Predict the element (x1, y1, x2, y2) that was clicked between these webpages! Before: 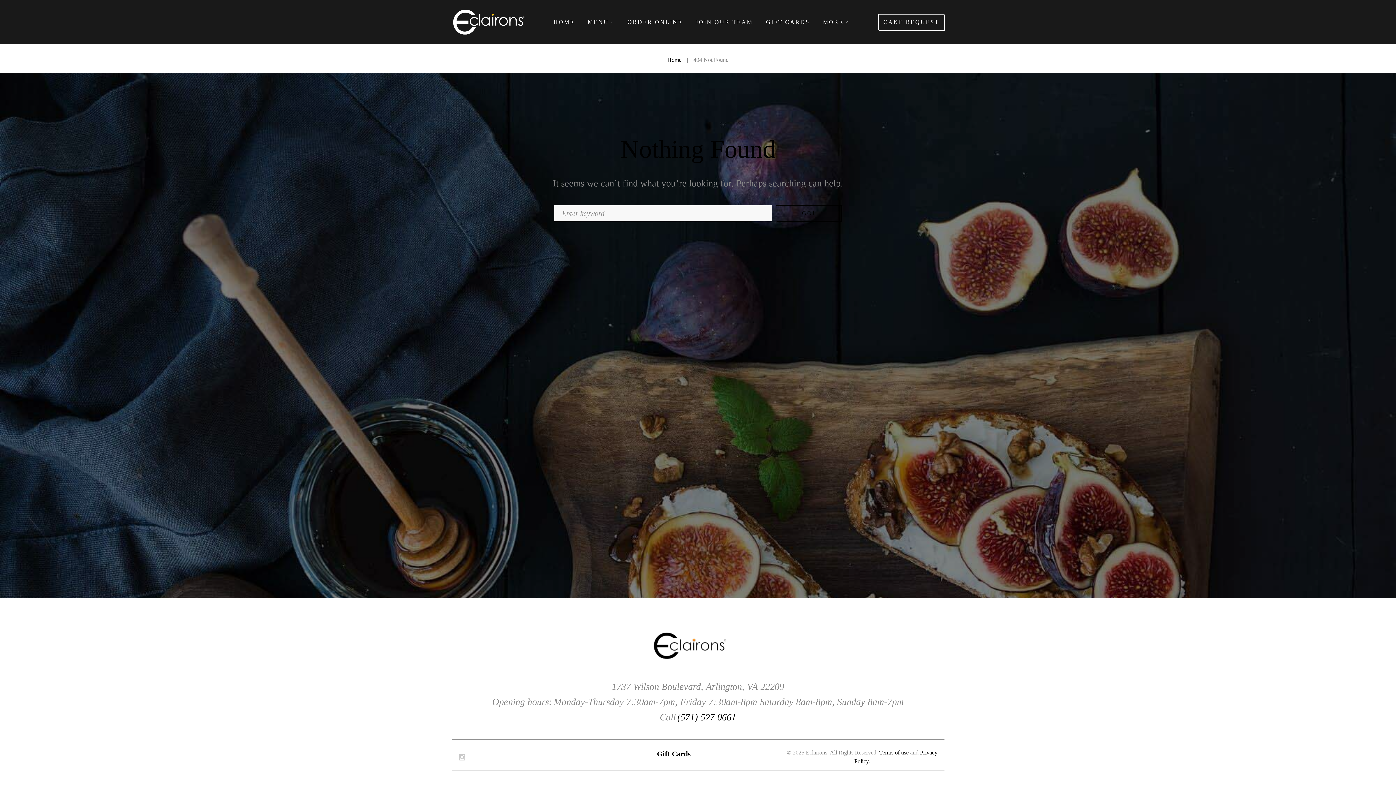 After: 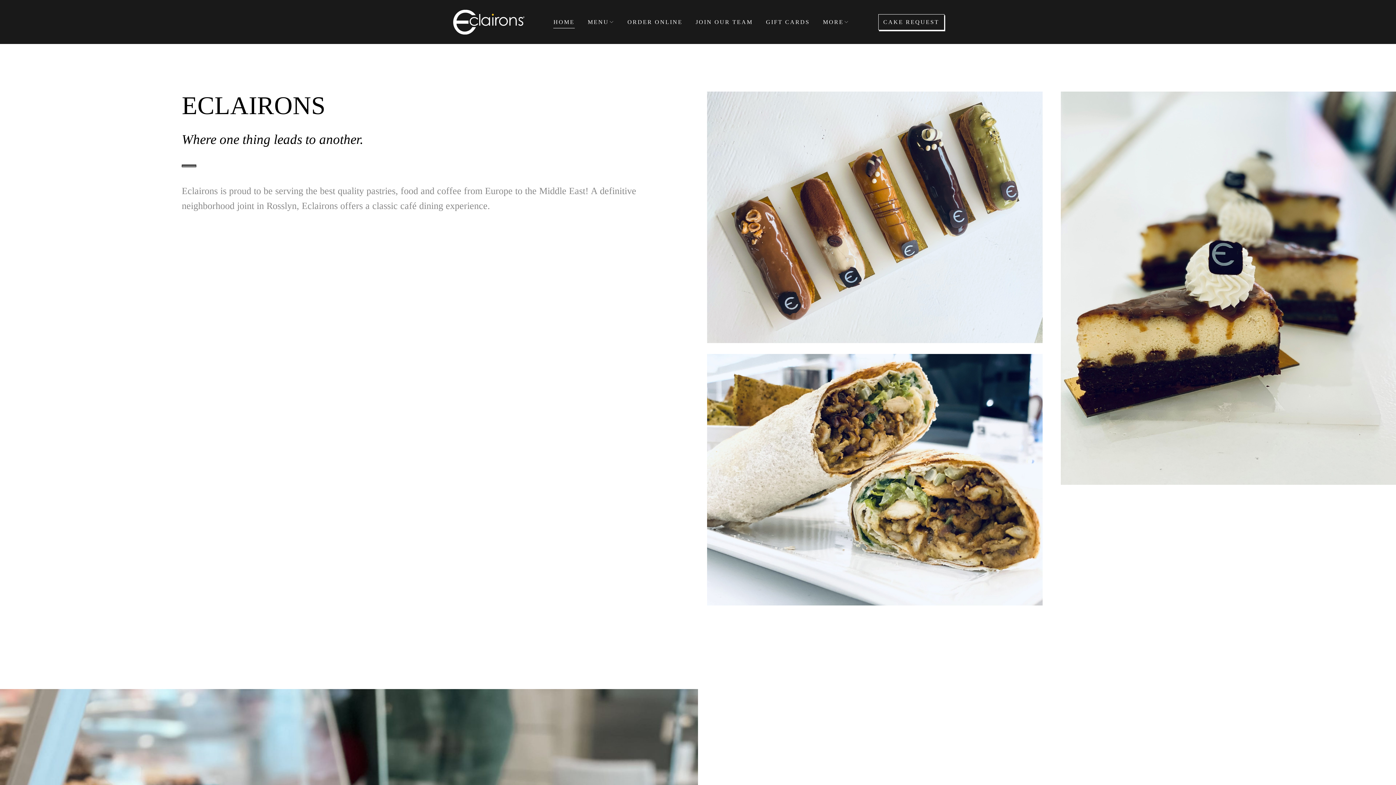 Action: bbox: (553, 15, 574, 28) label: HOME